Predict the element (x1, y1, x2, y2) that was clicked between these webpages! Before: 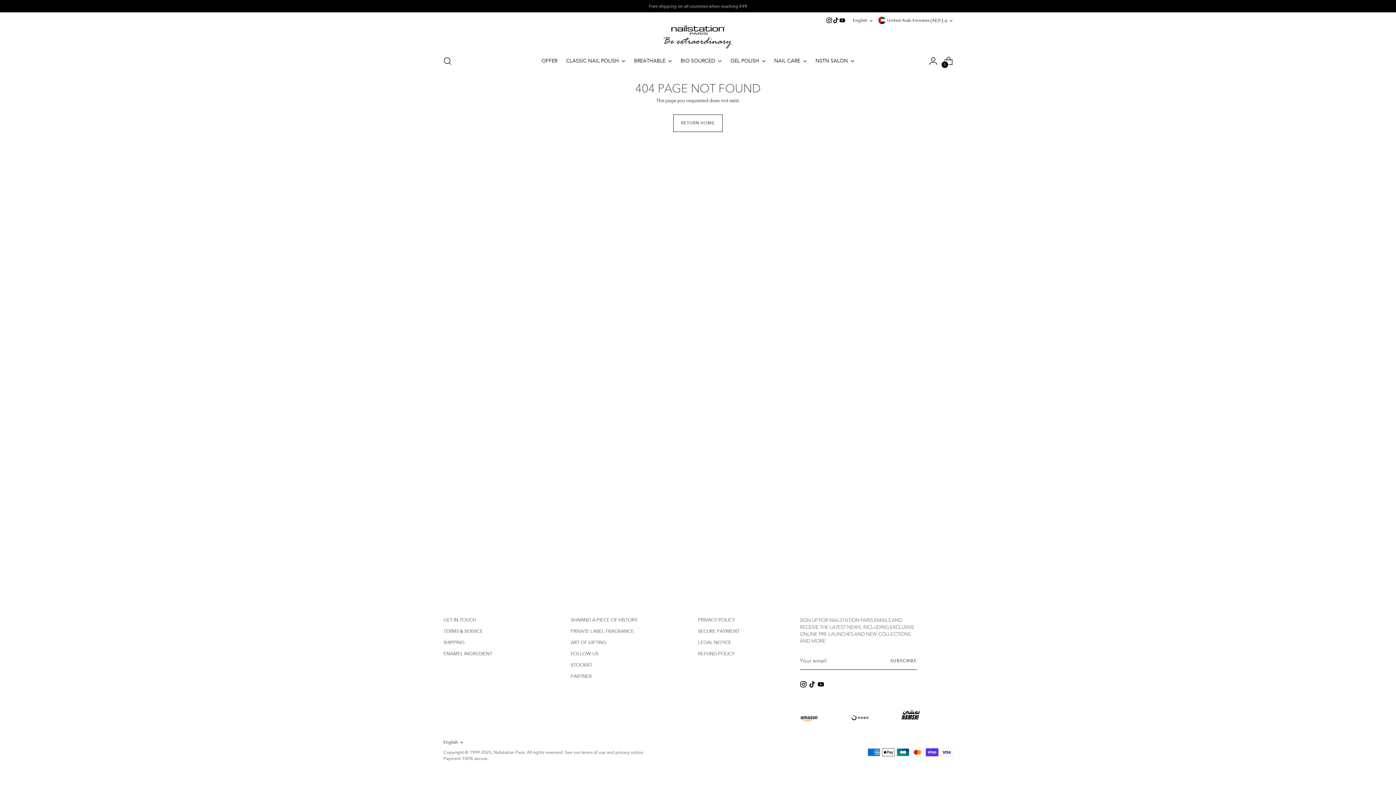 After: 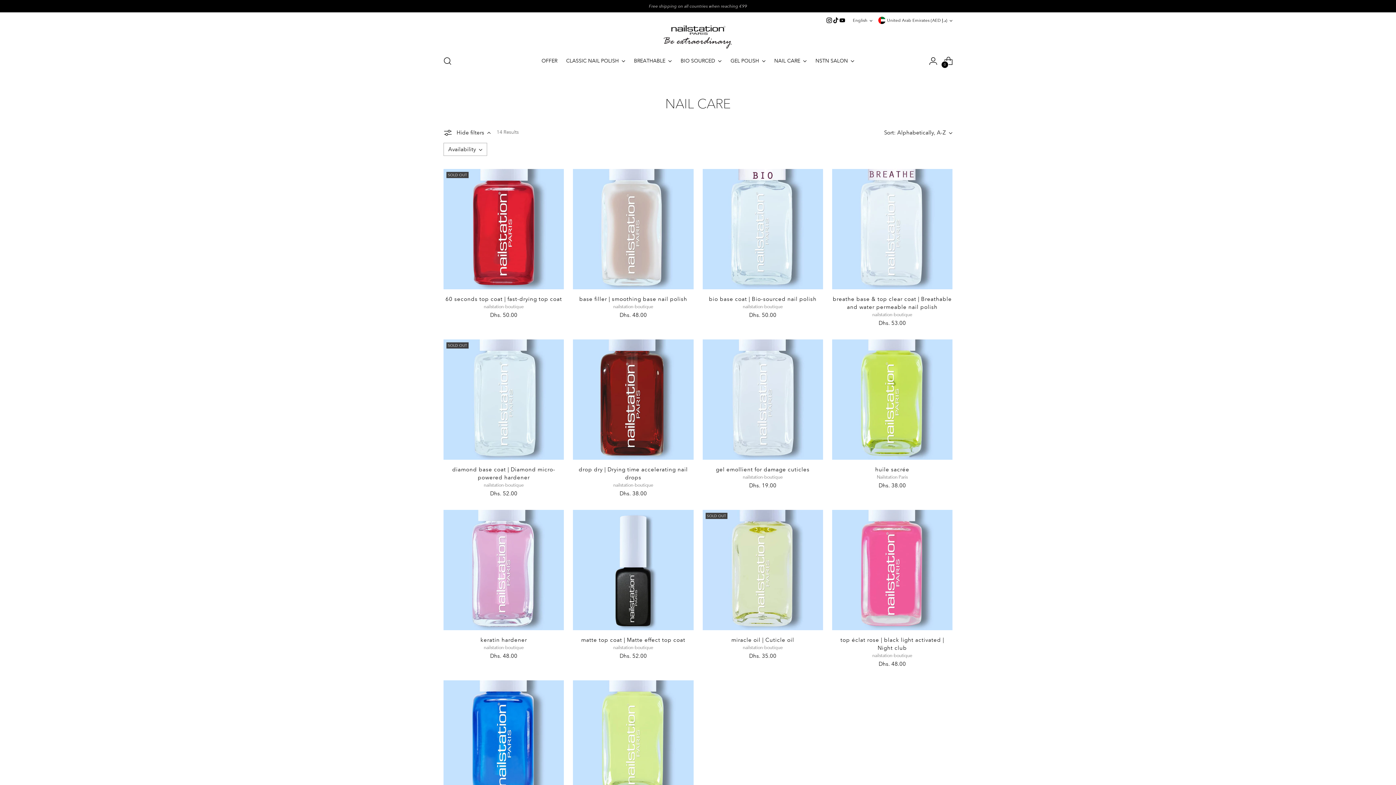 Action: label: NAIL CARE bbox: (774, 52, 806, 68)